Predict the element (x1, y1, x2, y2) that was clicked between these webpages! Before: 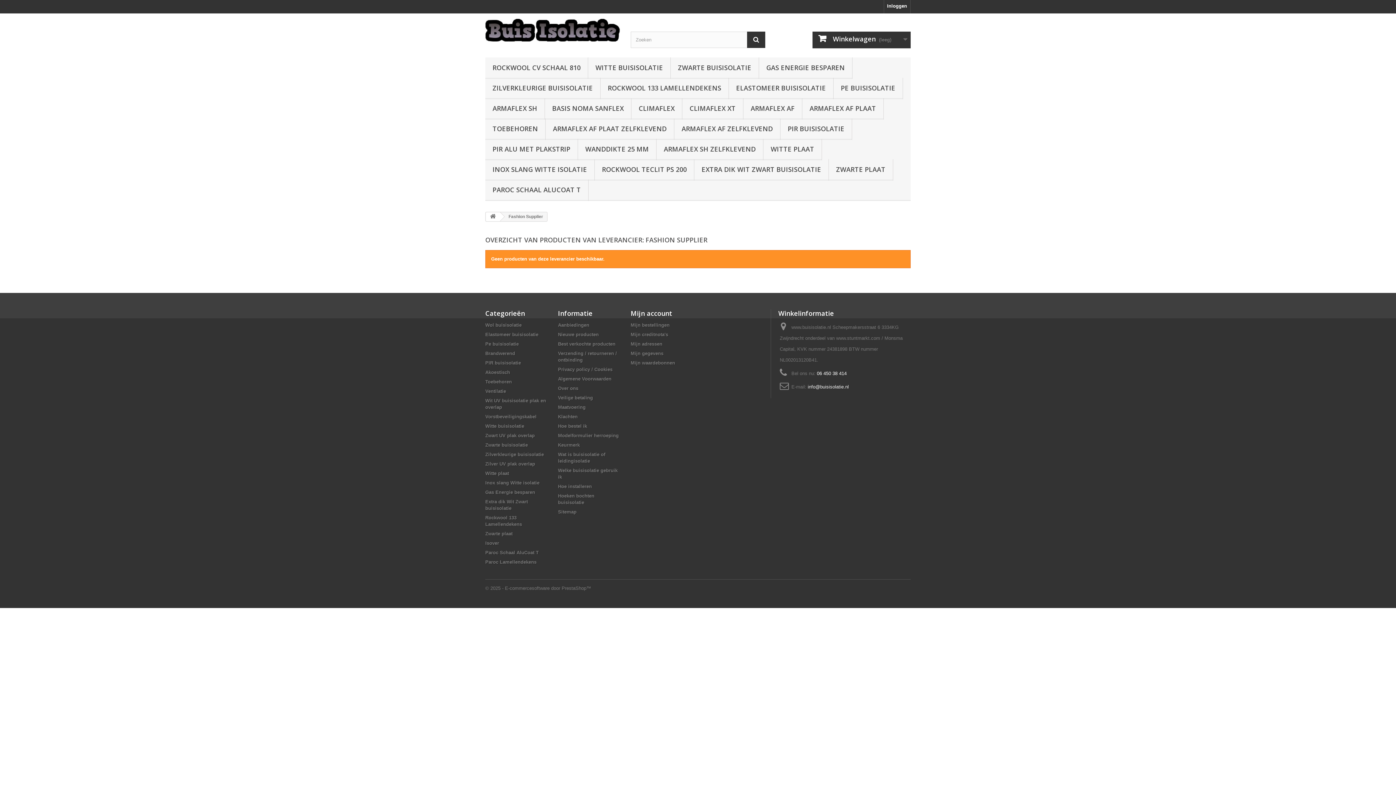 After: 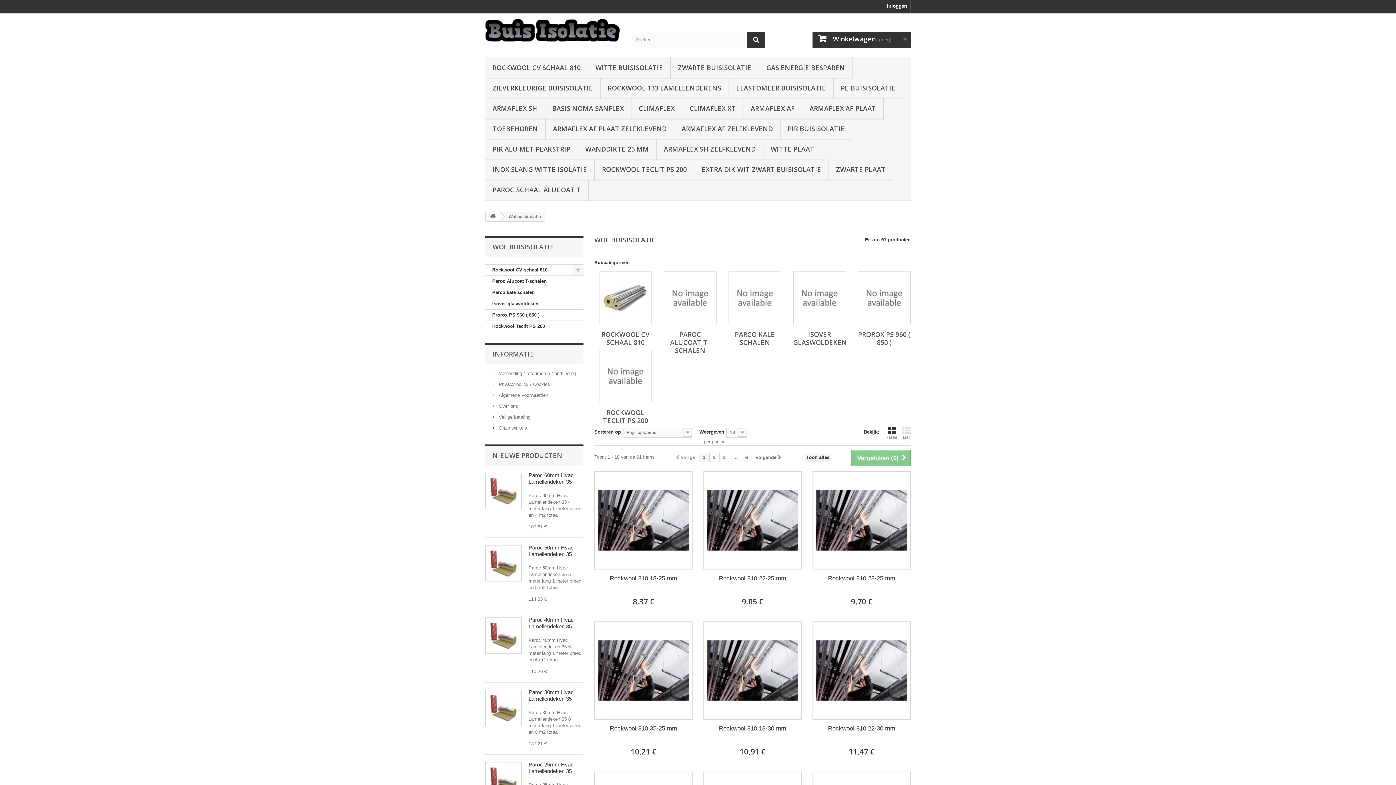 Action: bbox: (485, 322, 521, 328) label: Wol buisisolatie